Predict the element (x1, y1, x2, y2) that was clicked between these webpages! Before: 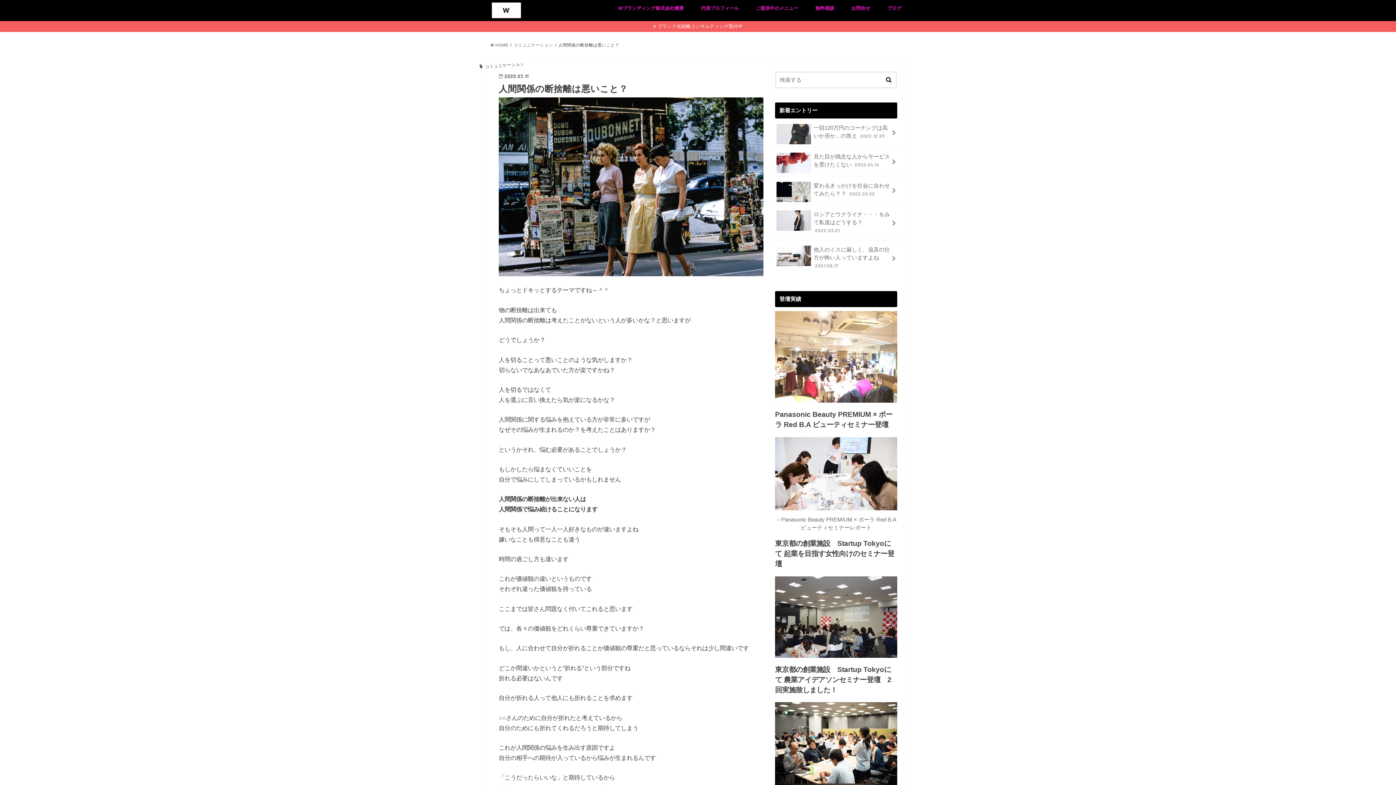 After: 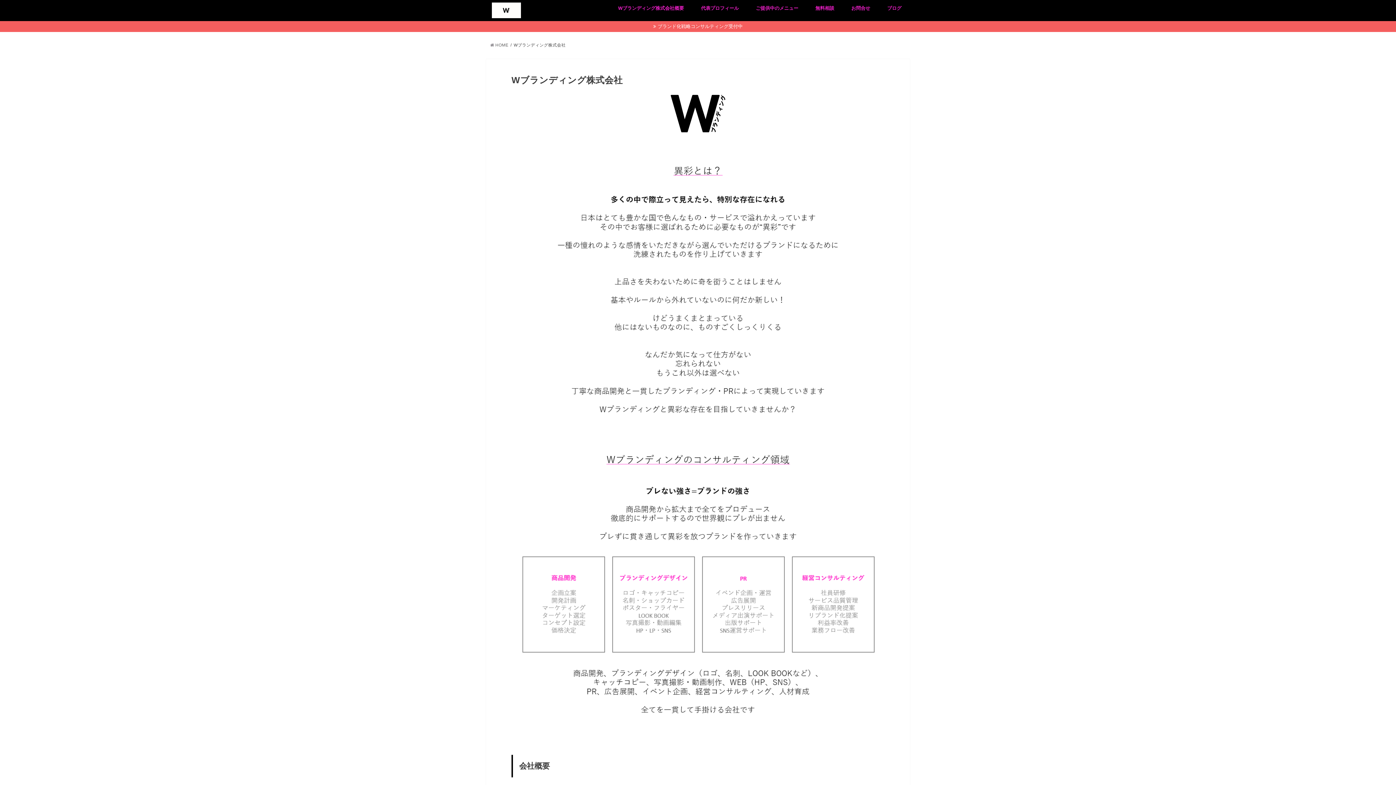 Action: bbox: (609, 0, 692, 16) label: Wブランディング株式会社概要